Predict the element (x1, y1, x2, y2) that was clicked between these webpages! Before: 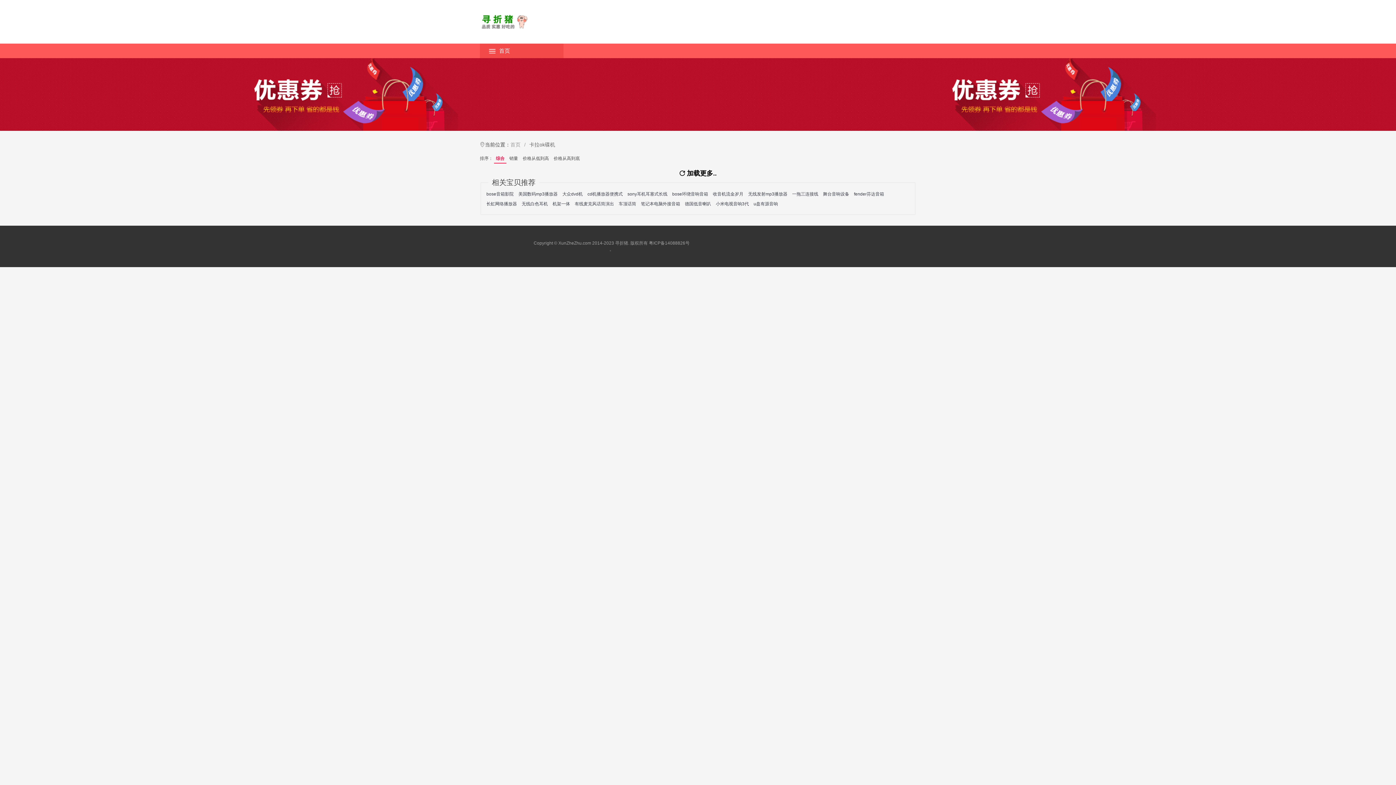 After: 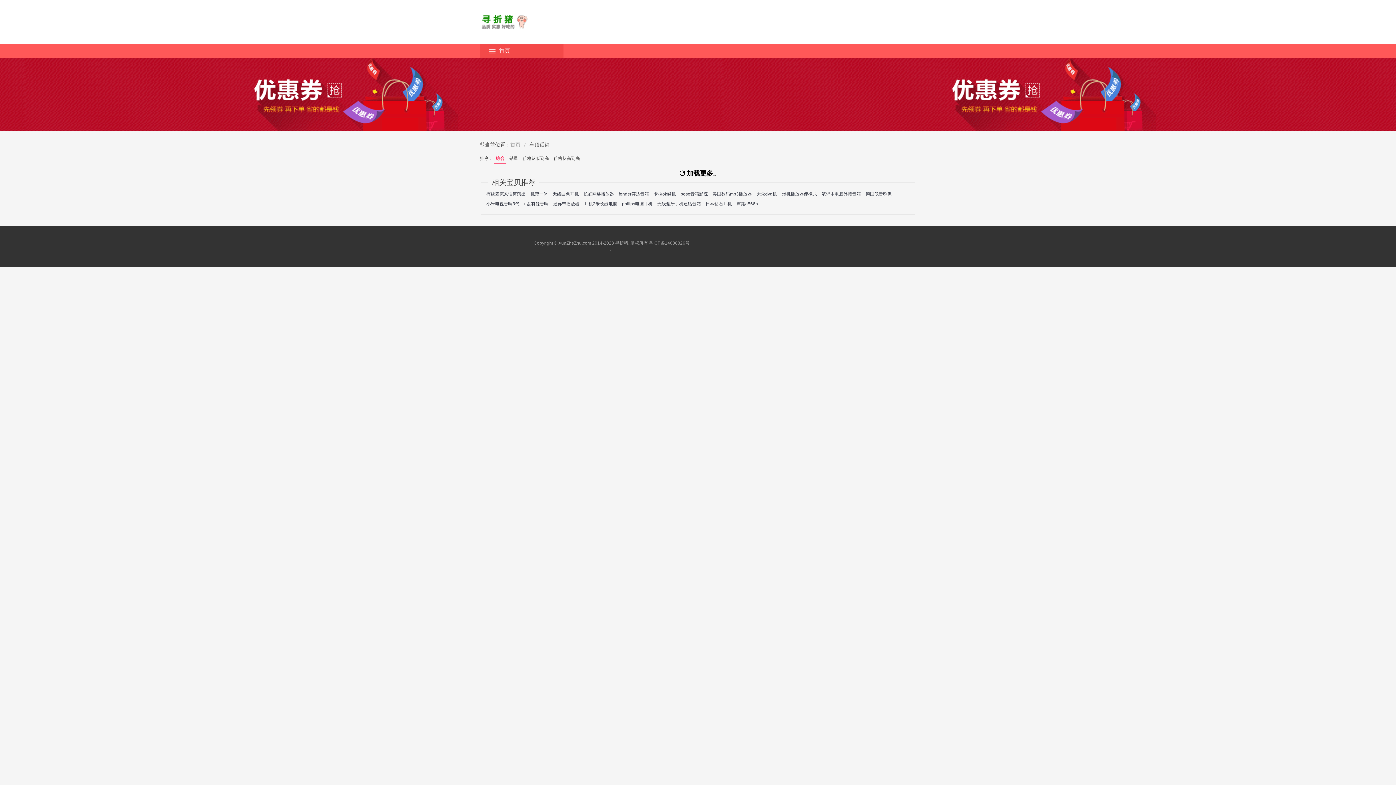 Action: bbox: (618, 201, 636, 207) label: 车顶话筒